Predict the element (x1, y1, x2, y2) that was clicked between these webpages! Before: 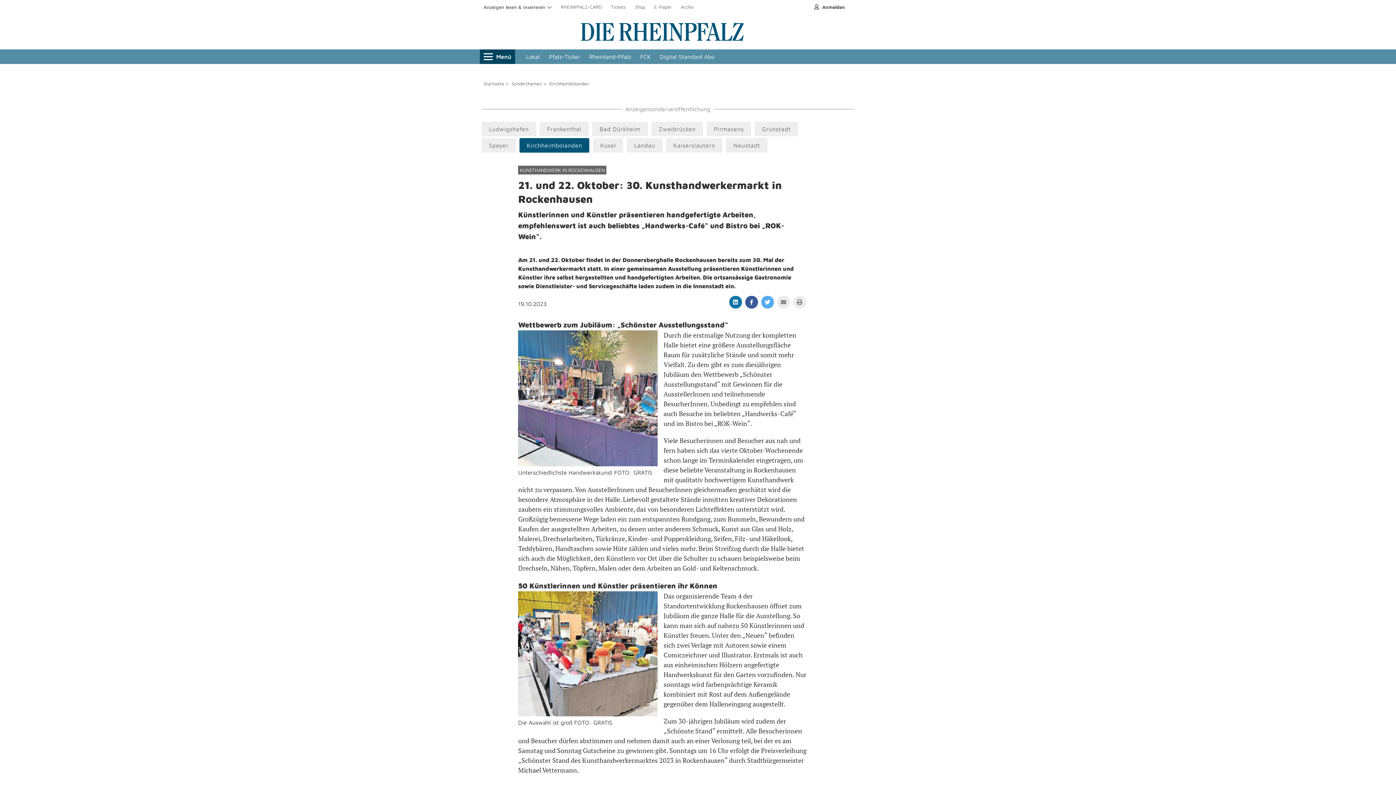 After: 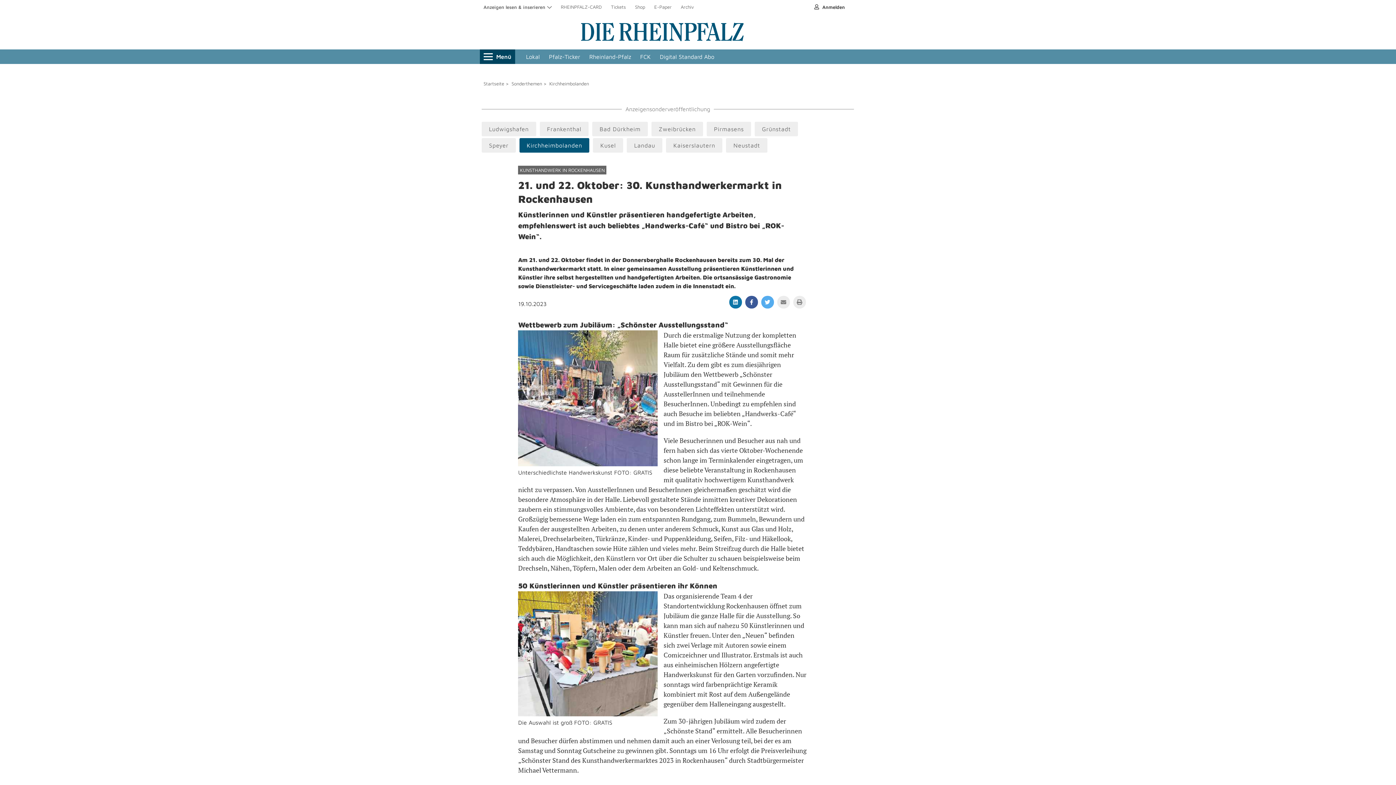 Action: bbox: (793, 295, 806, 308)